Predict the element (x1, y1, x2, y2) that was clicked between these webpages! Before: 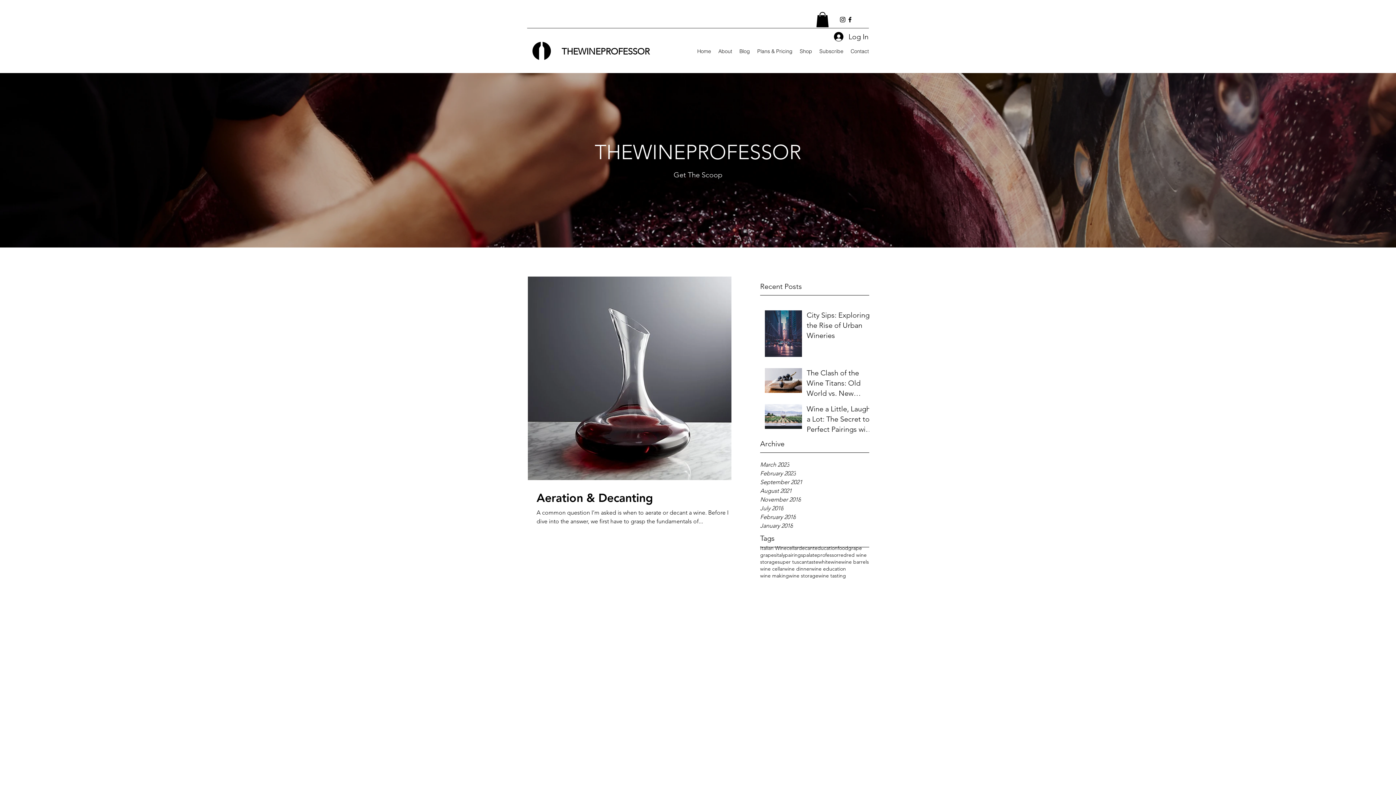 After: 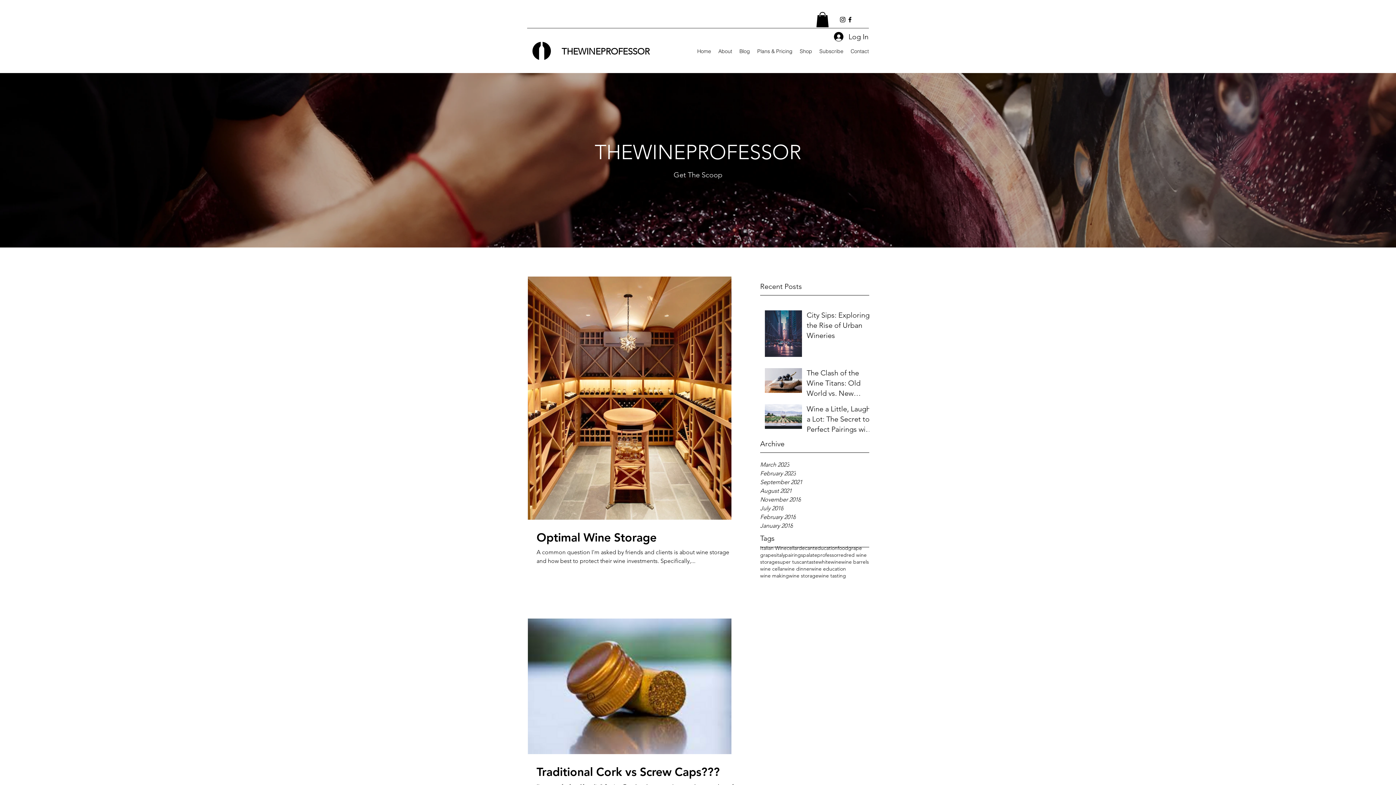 Action: bbox: (760, 486, 869, 495) label: August 2021